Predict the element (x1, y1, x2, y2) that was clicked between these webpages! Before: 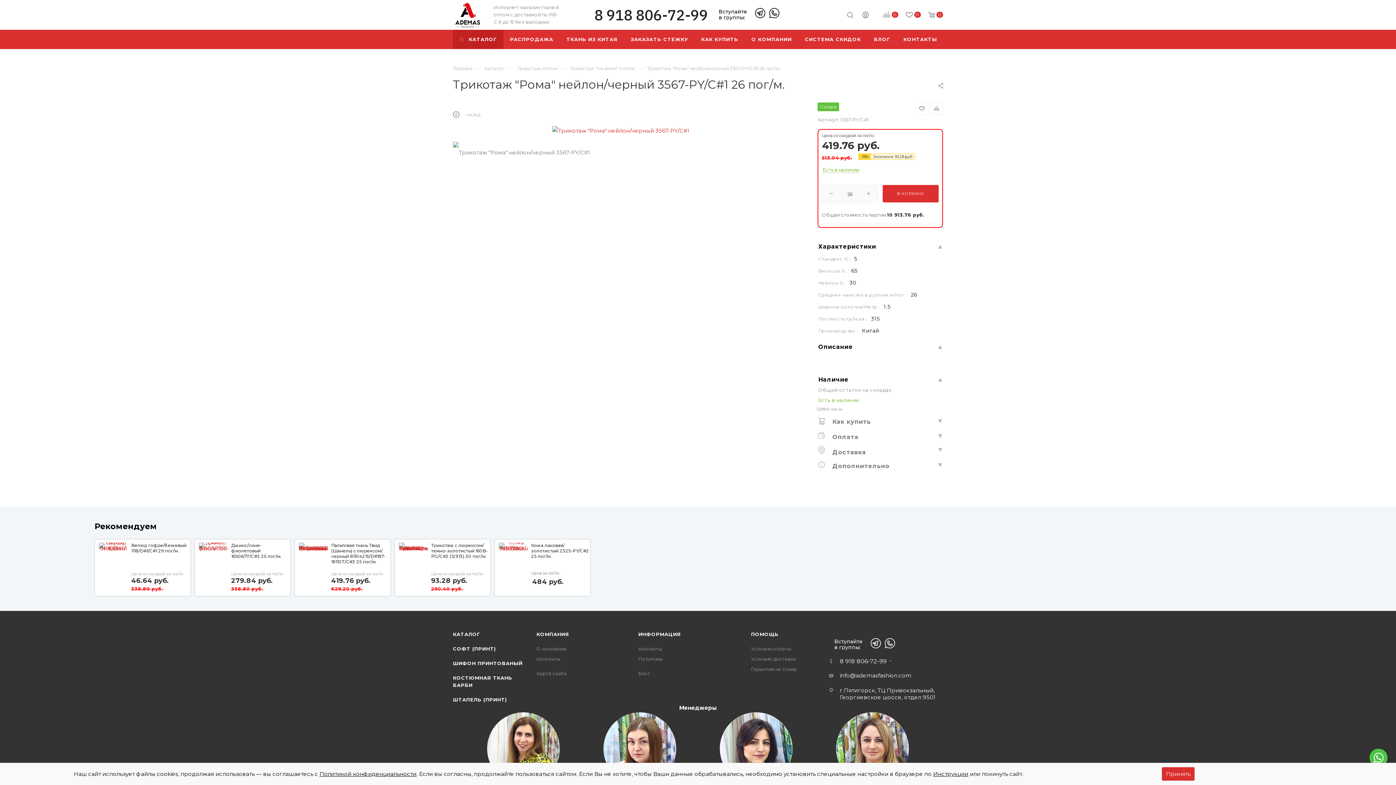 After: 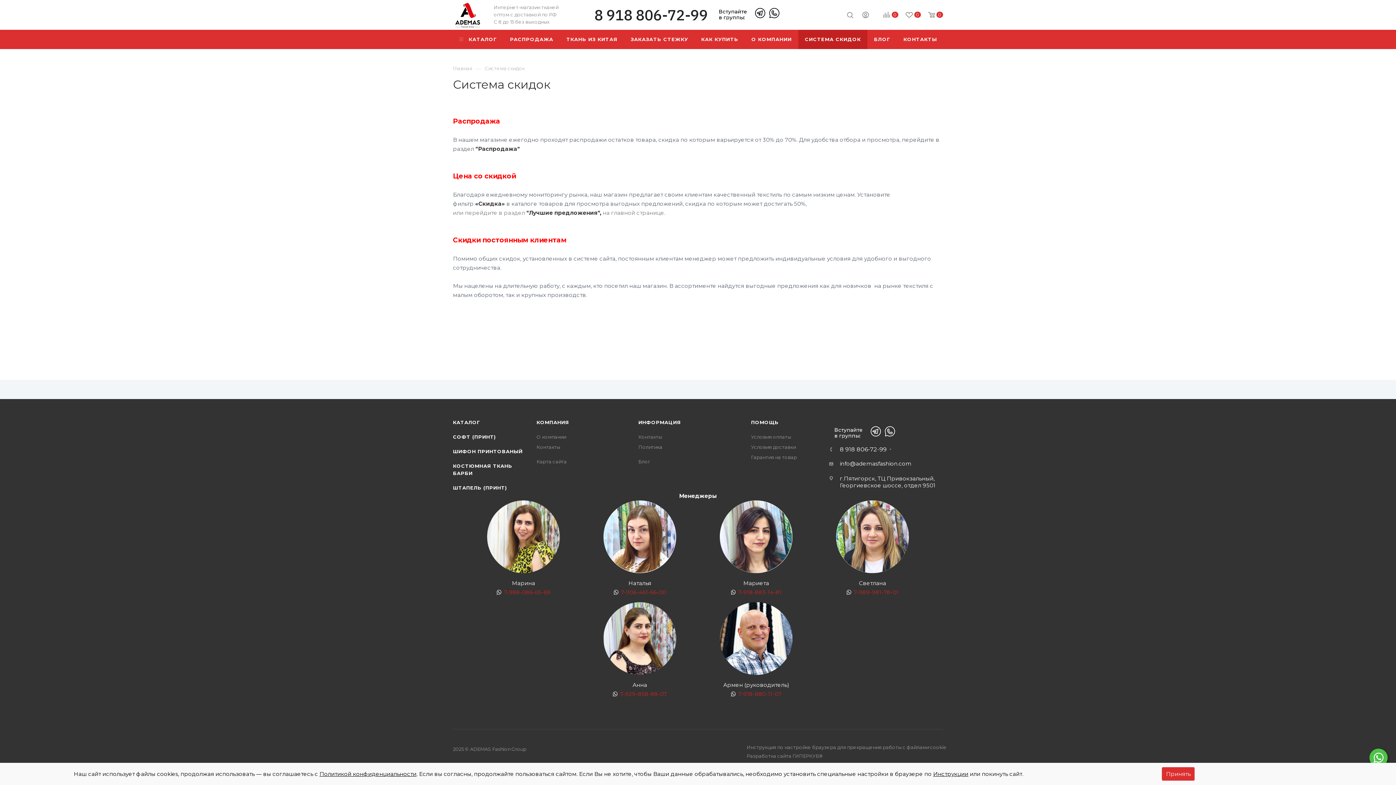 Action: bbox: (798, 29, 867, 49) label: СИСТЕМА СКИДОК